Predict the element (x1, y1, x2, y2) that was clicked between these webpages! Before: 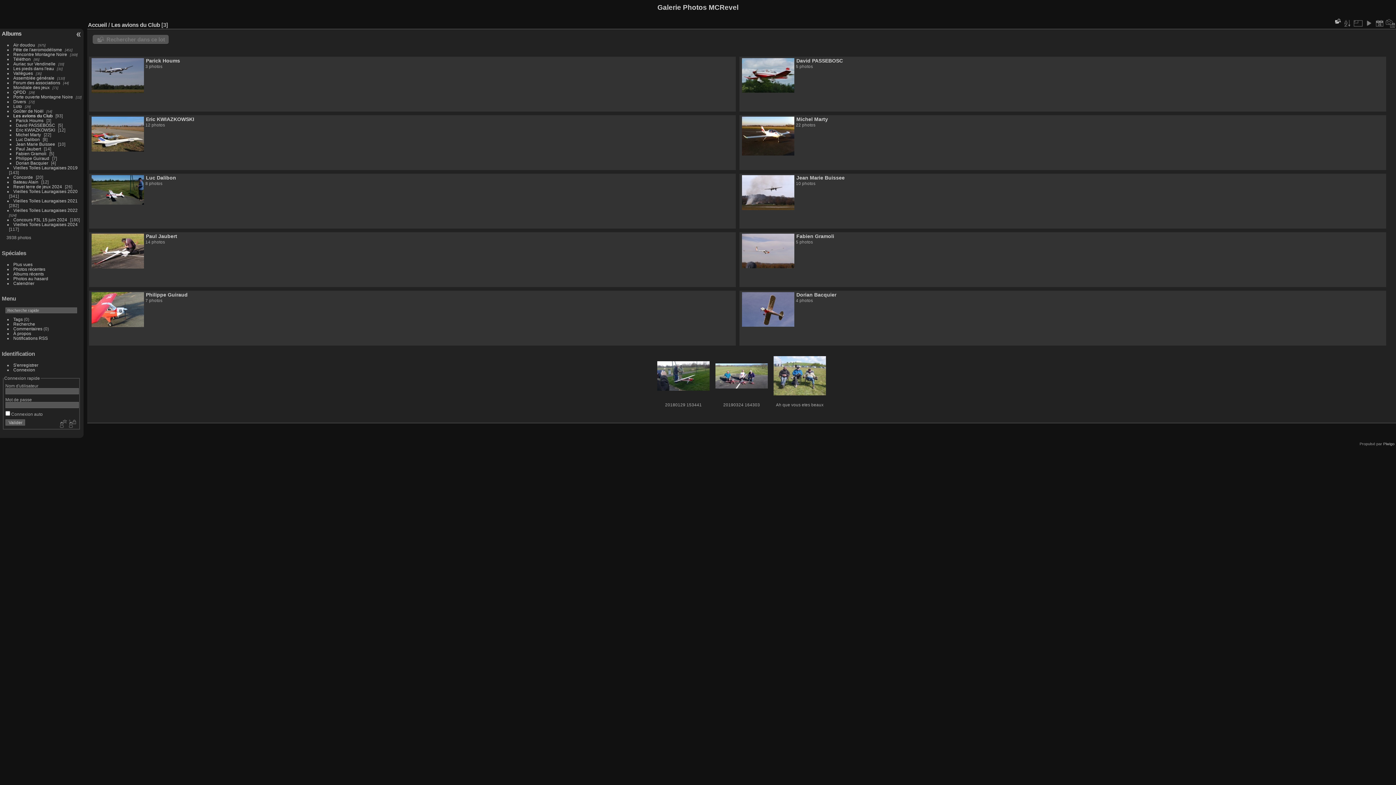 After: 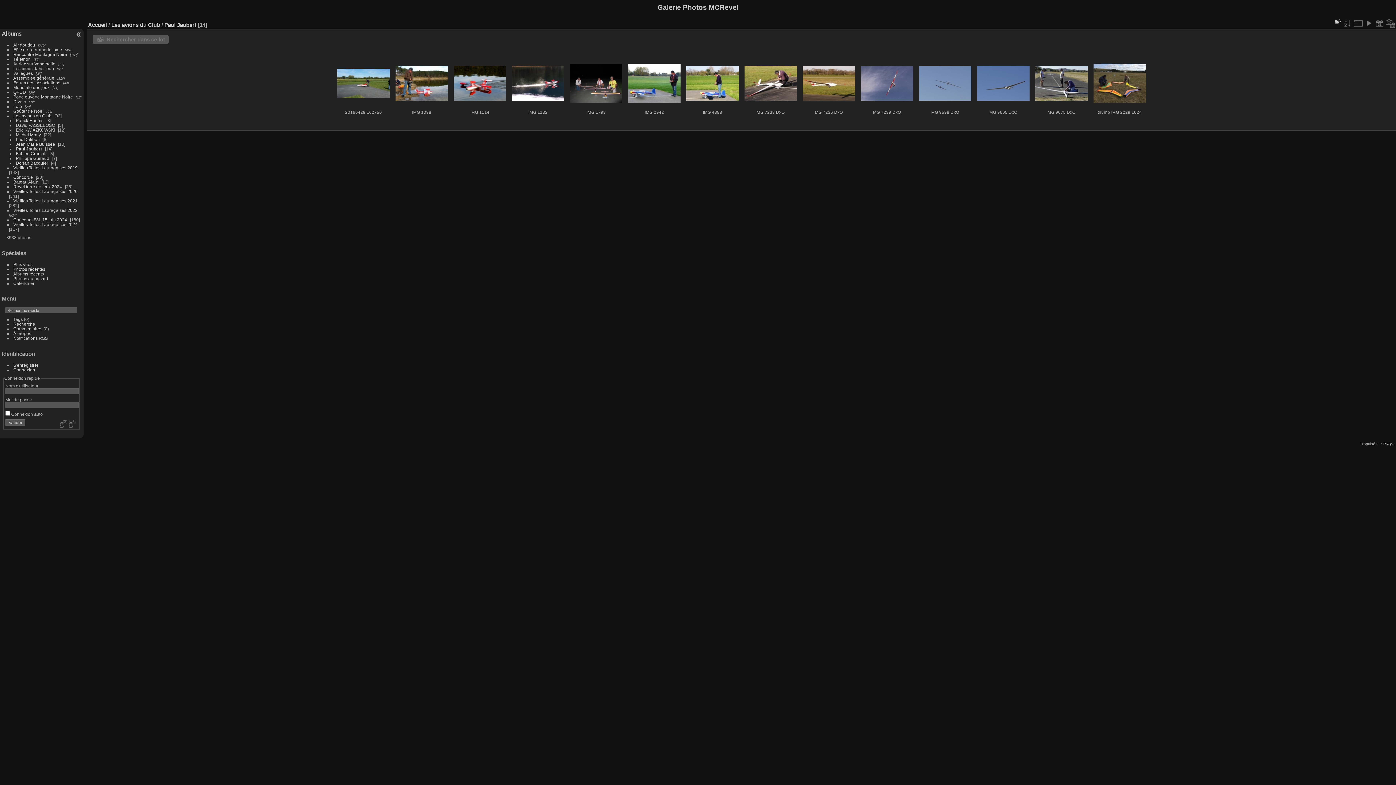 Action: label: Paul Jaubert bbox: (145, 233, 177, 239)